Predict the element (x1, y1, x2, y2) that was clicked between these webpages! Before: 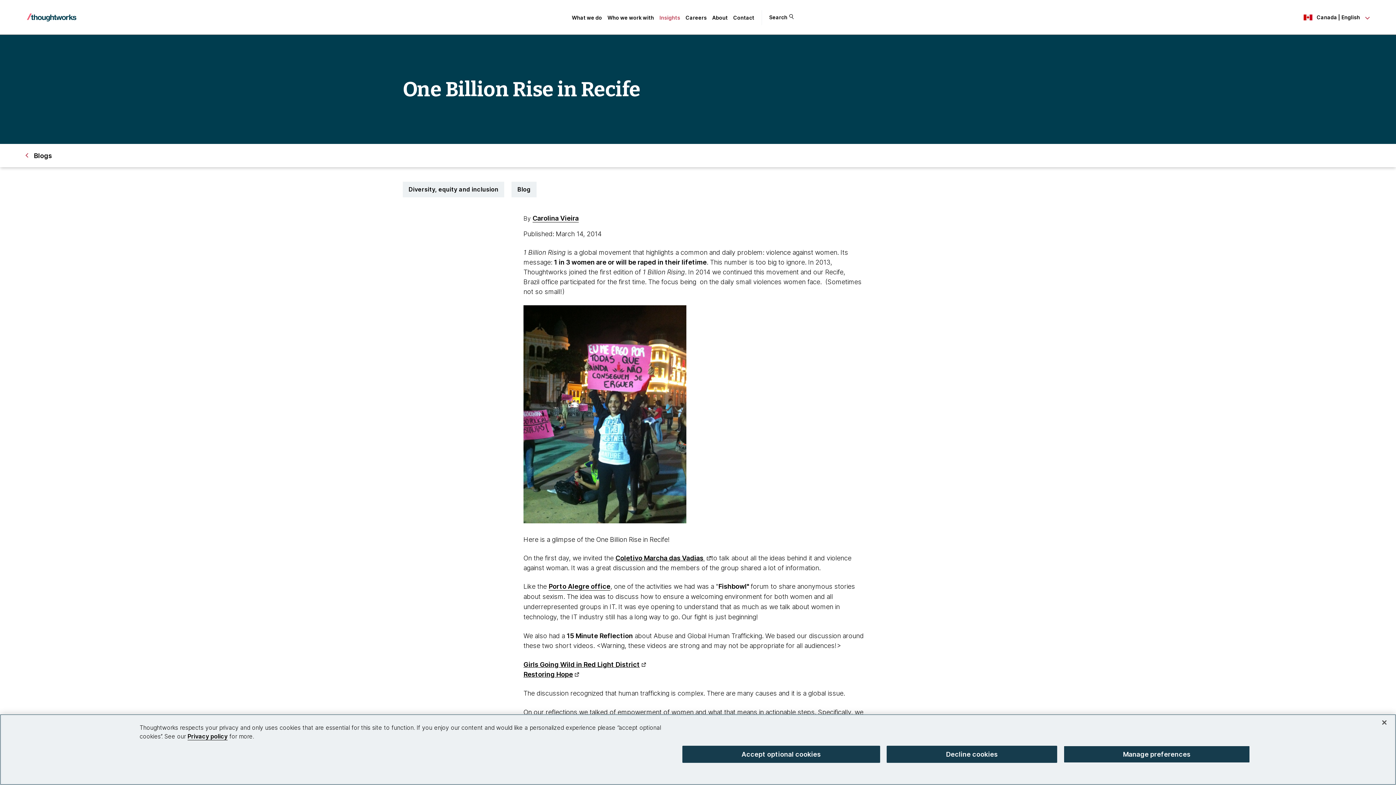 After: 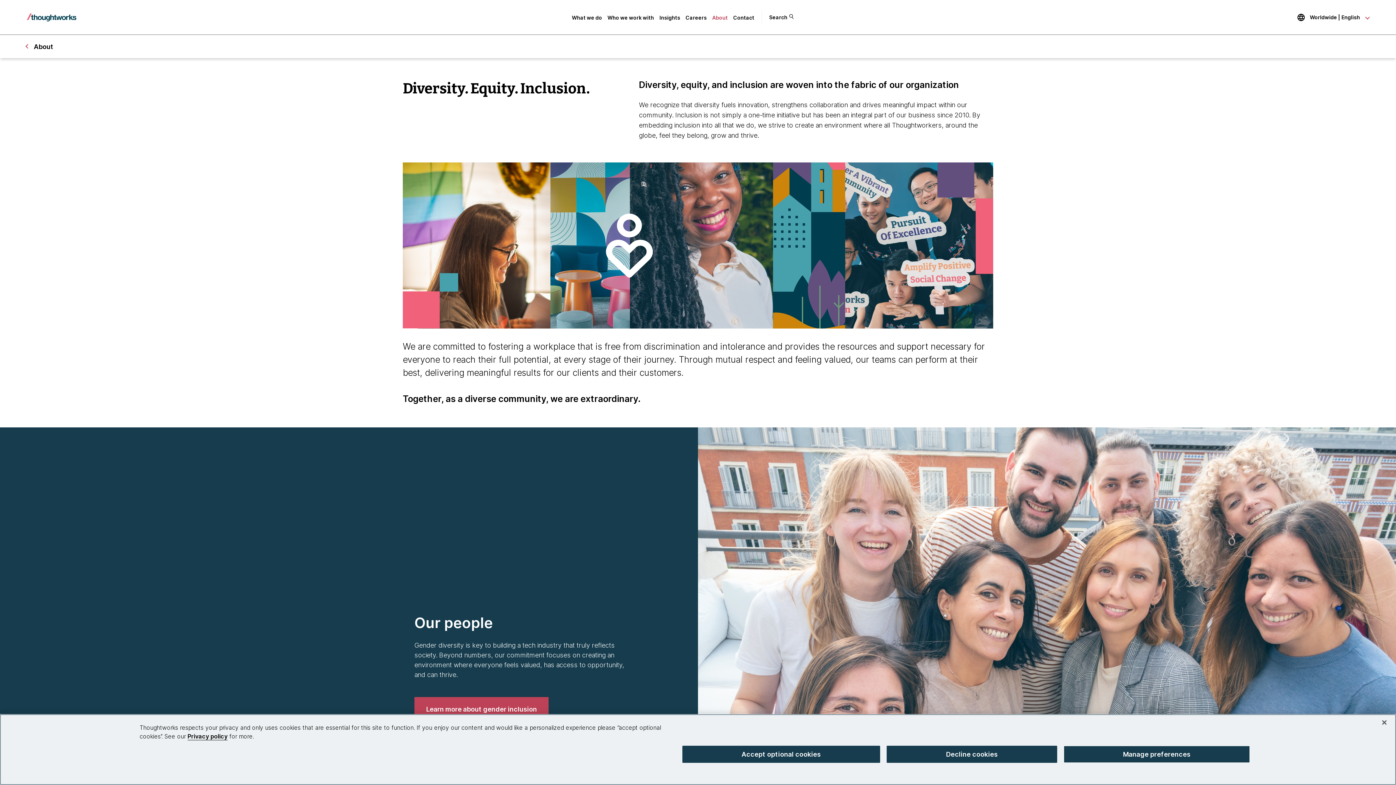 Action: label: Diversity, equity and inclusion bbox: (402, 181, 504, 197)